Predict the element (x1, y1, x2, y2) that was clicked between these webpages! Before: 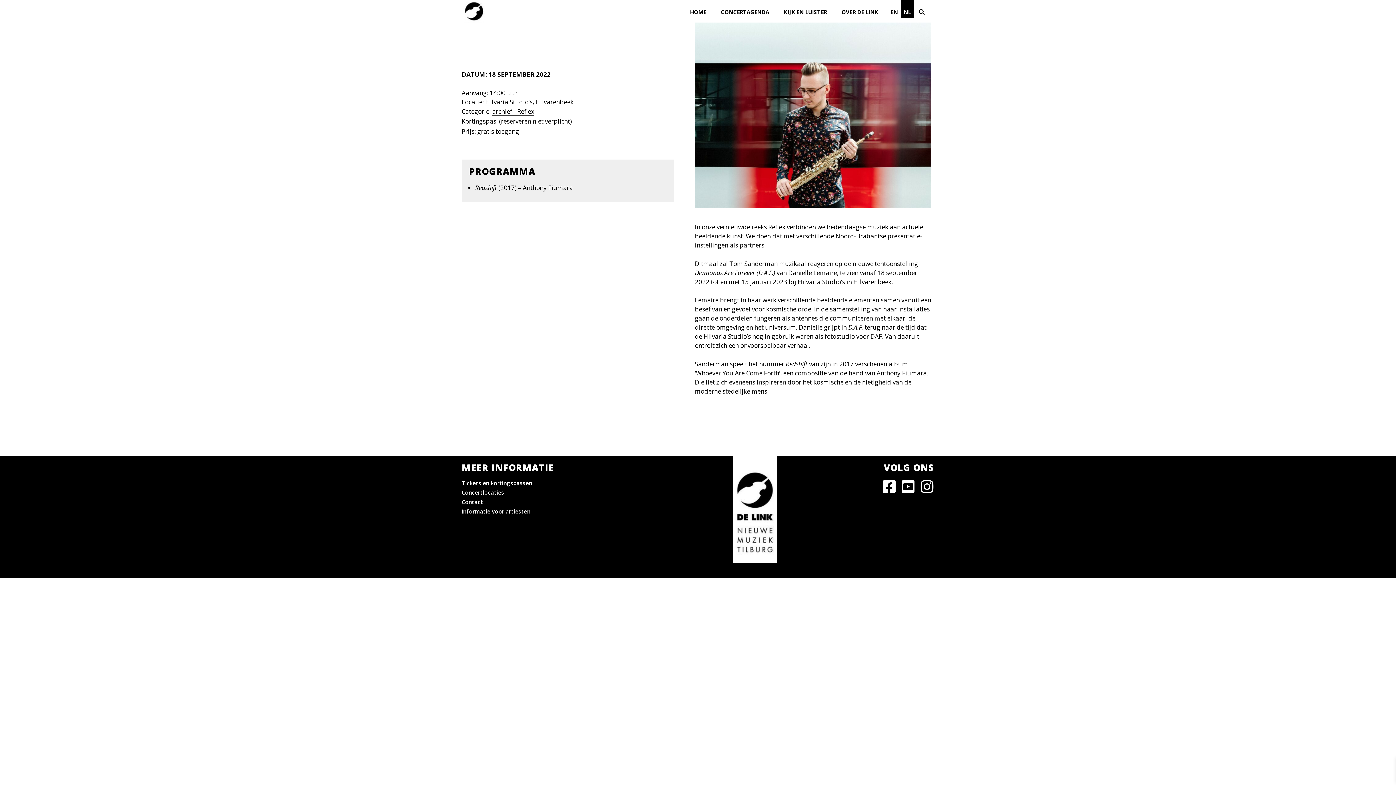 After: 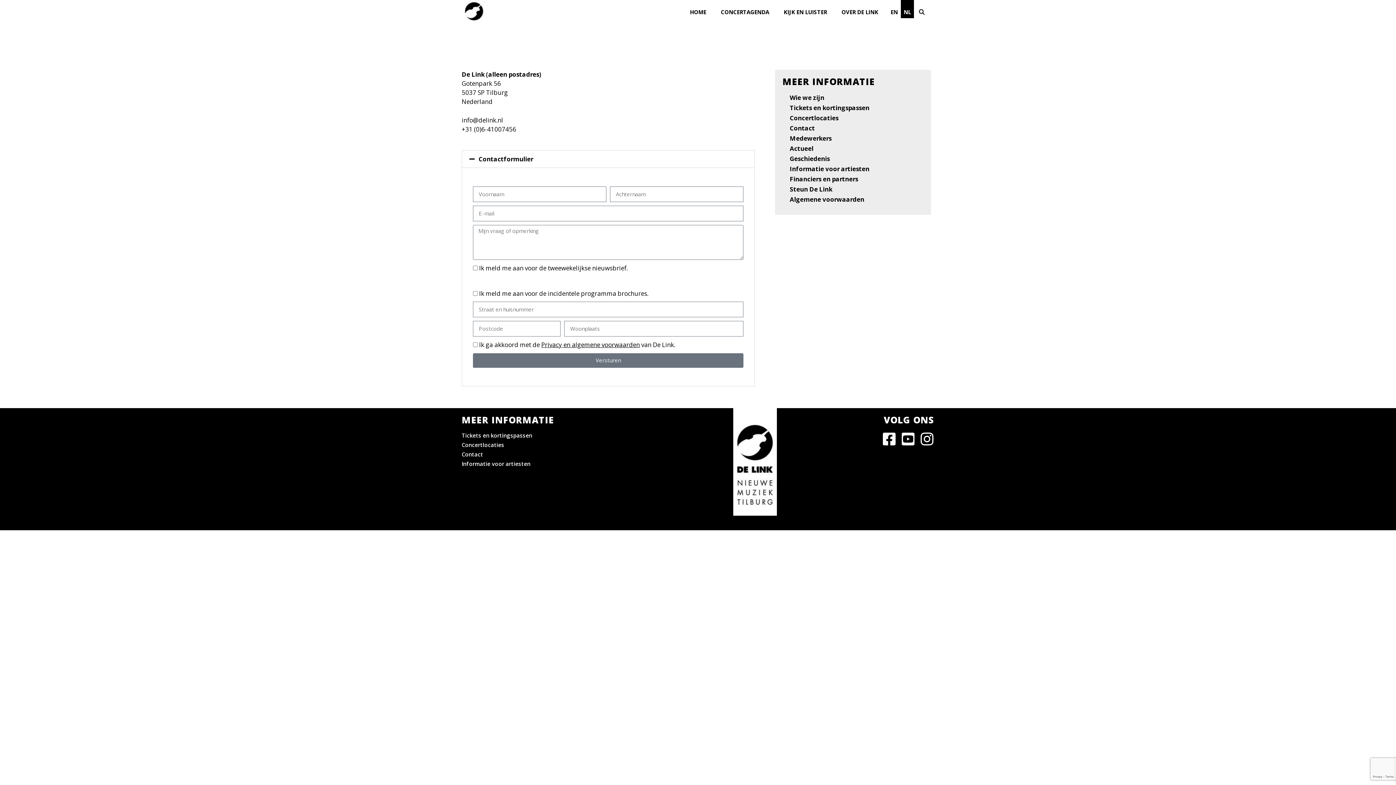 Action: label: Contact bbox: (461, 498, 483, 505)